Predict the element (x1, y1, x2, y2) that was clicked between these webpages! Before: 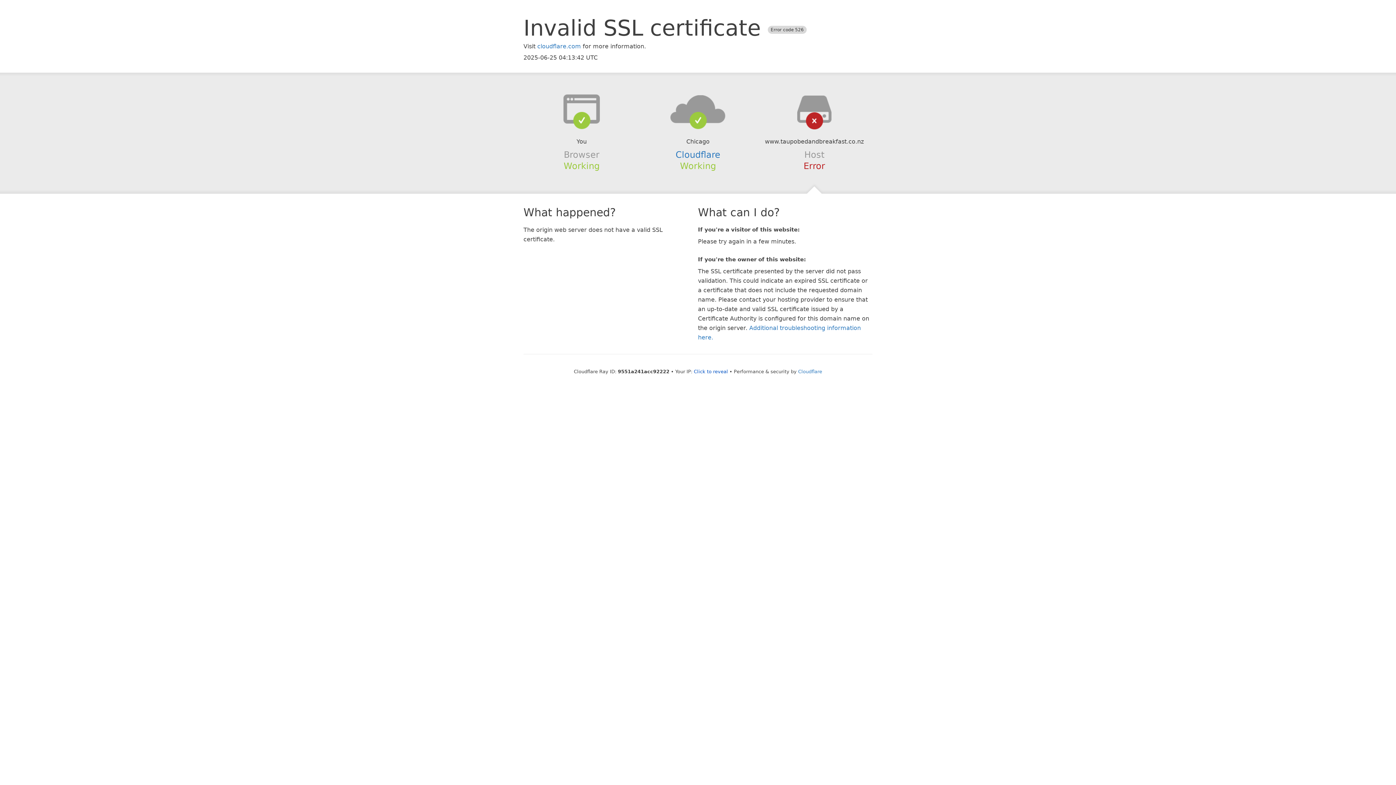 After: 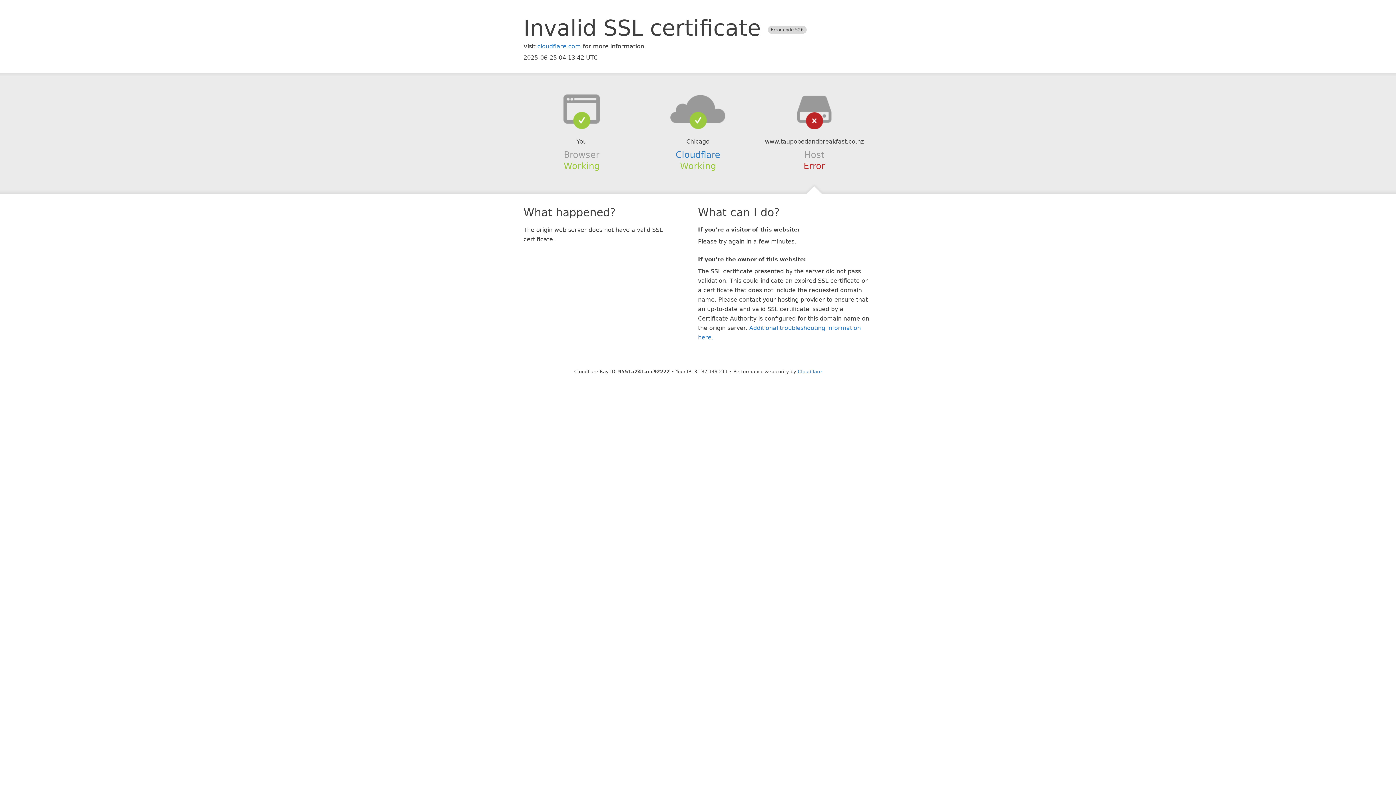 Action: bbox: (694, 368, 728, 374) label: Click to reveal